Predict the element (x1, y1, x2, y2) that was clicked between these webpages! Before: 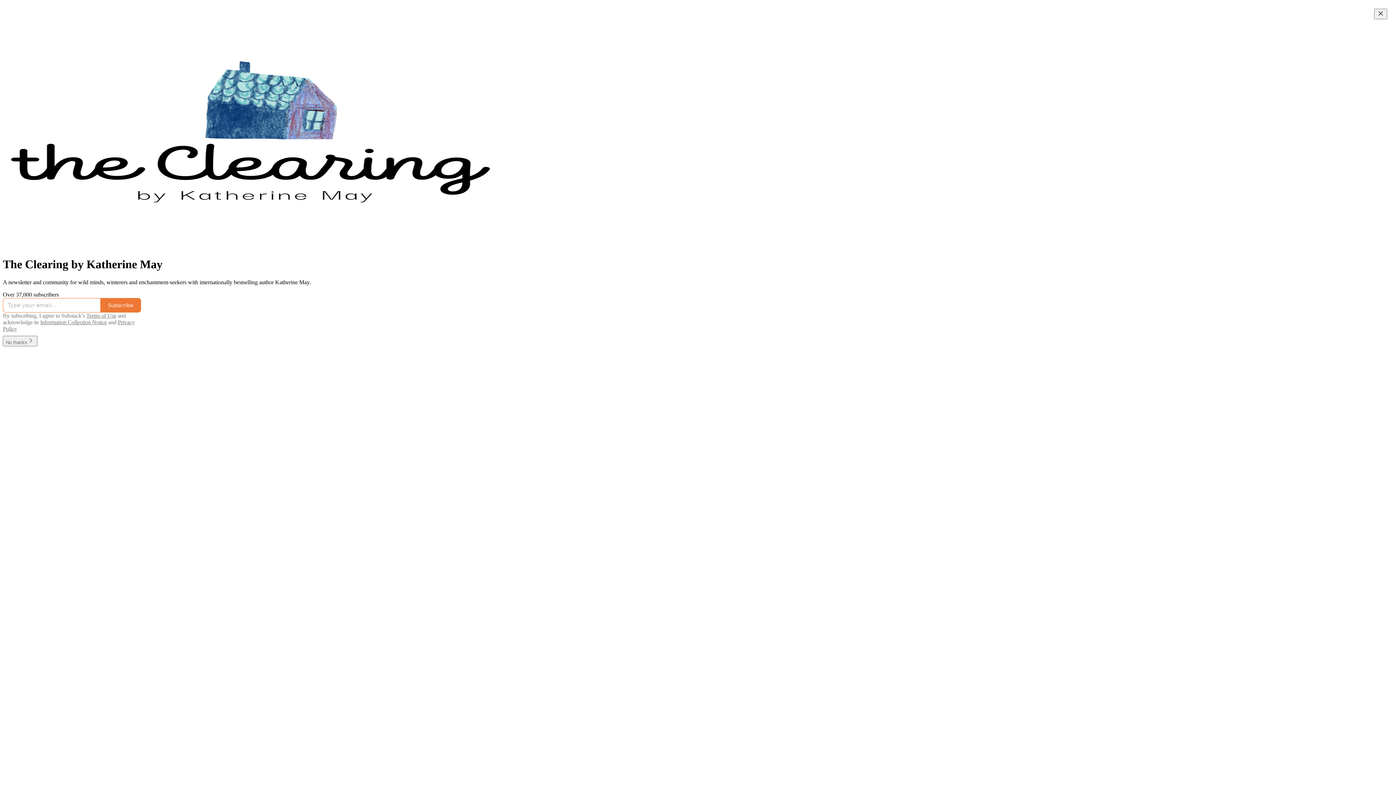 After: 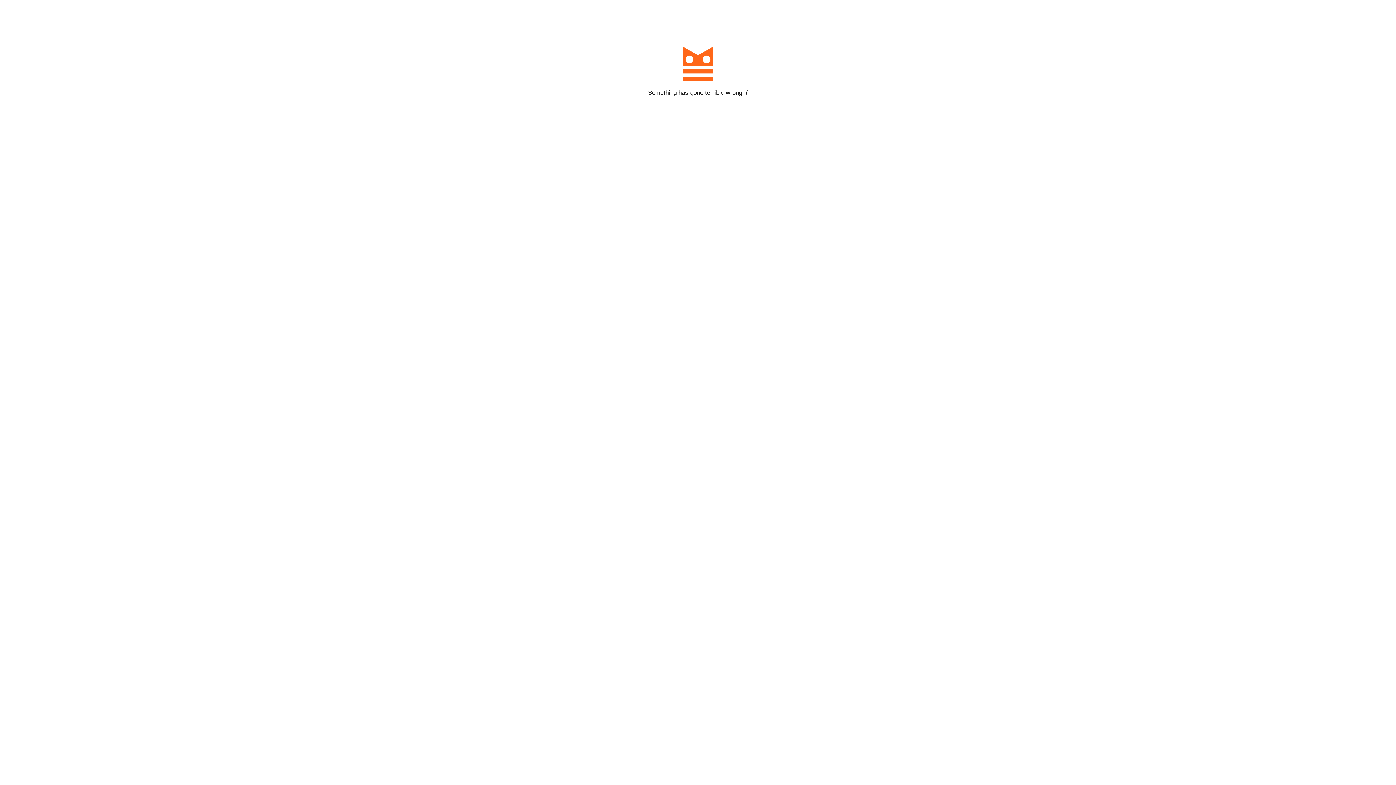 Action: label: Subscribe bbox: (100, 298, 141, 312)